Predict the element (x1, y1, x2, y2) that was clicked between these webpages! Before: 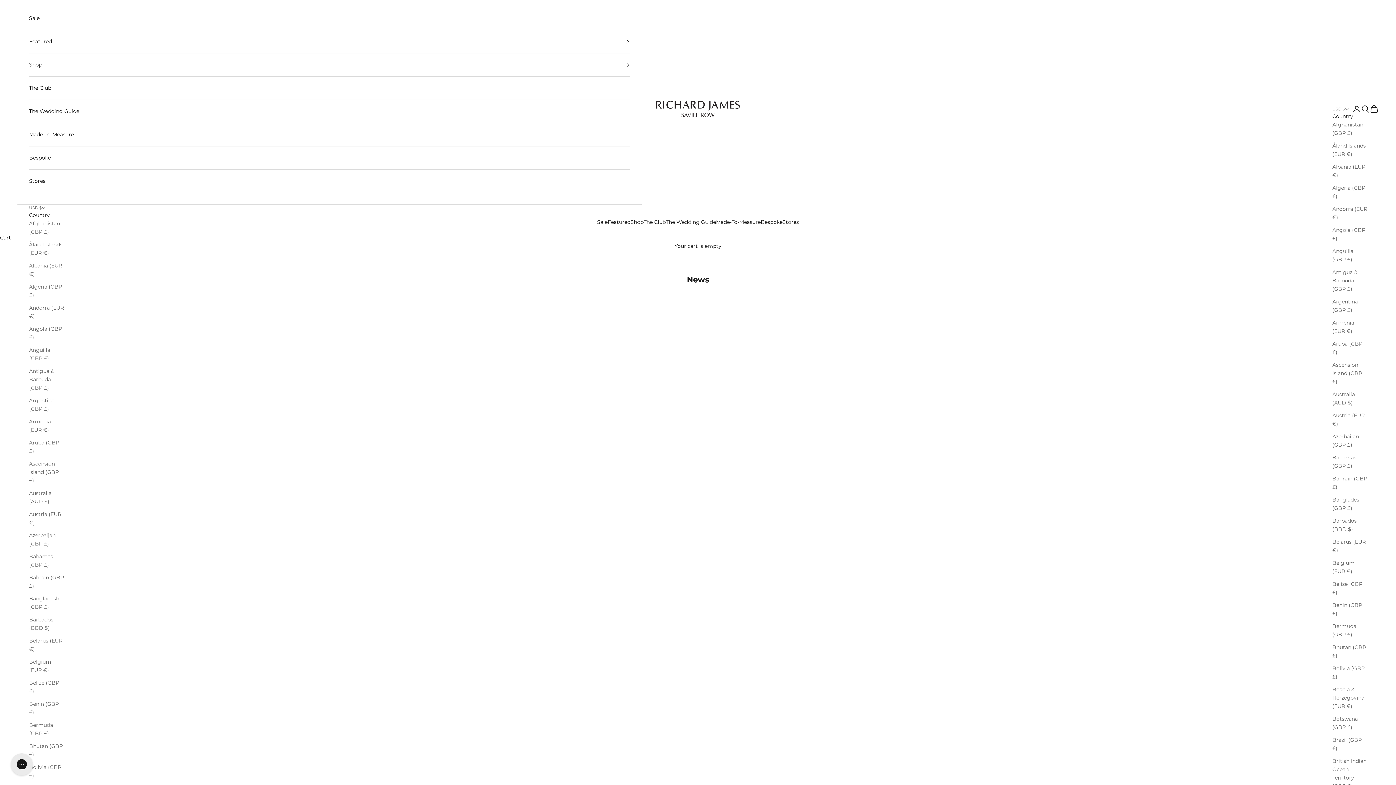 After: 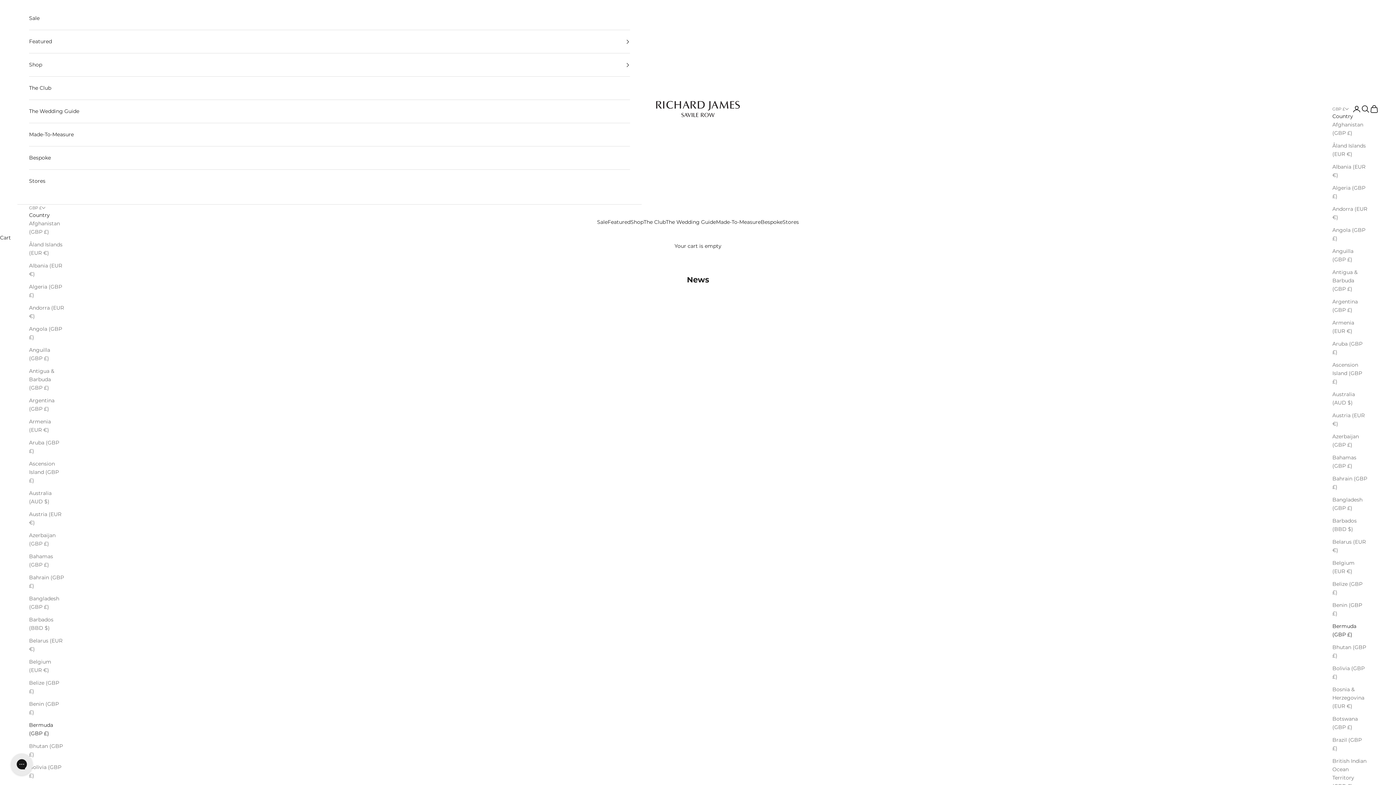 Action: label: Bermuda (GBP £) bbox: (1332, 622, 1368, 639)